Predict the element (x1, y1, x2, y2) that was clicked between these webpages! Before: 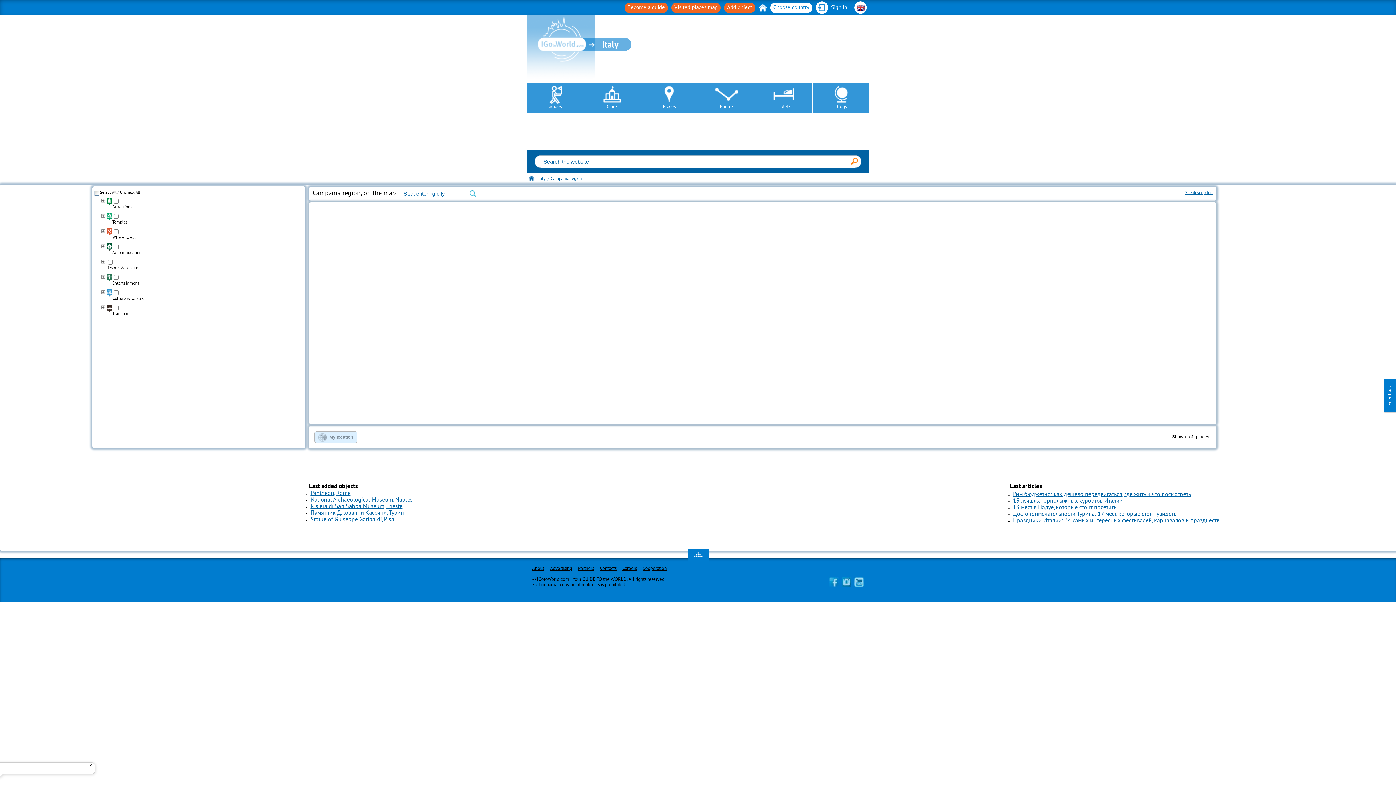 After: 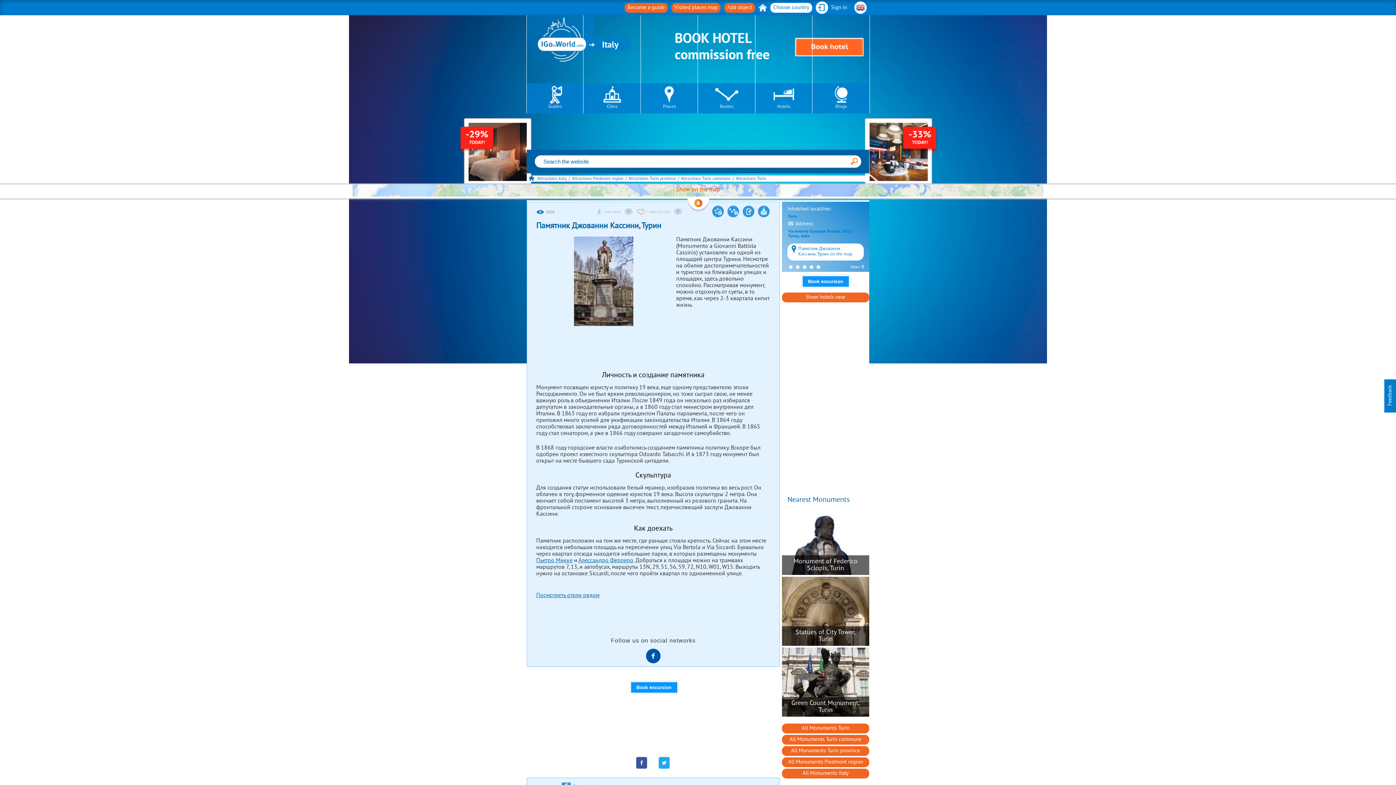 Action: bbox: (310, 509, 404, 516) label: Памятник Джованни Кассини, Турин